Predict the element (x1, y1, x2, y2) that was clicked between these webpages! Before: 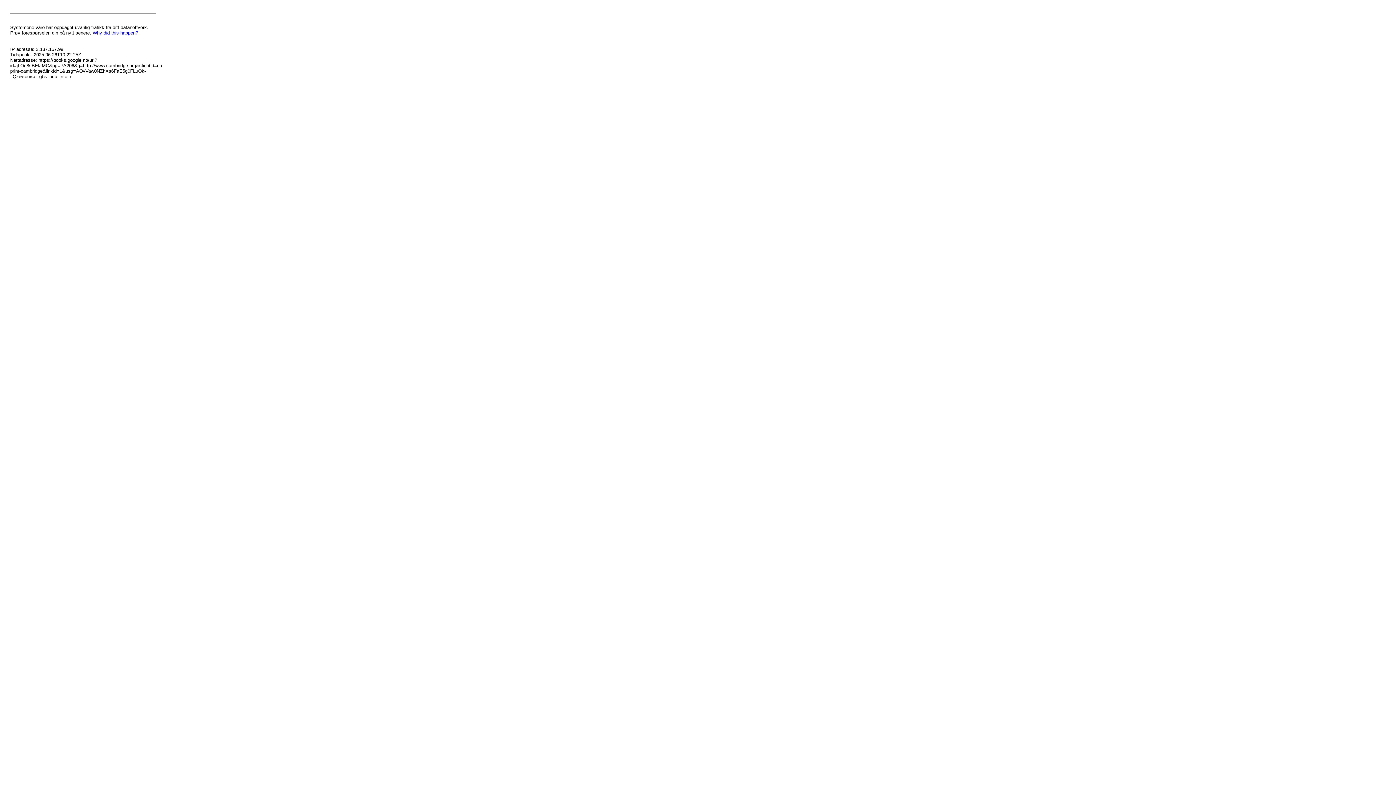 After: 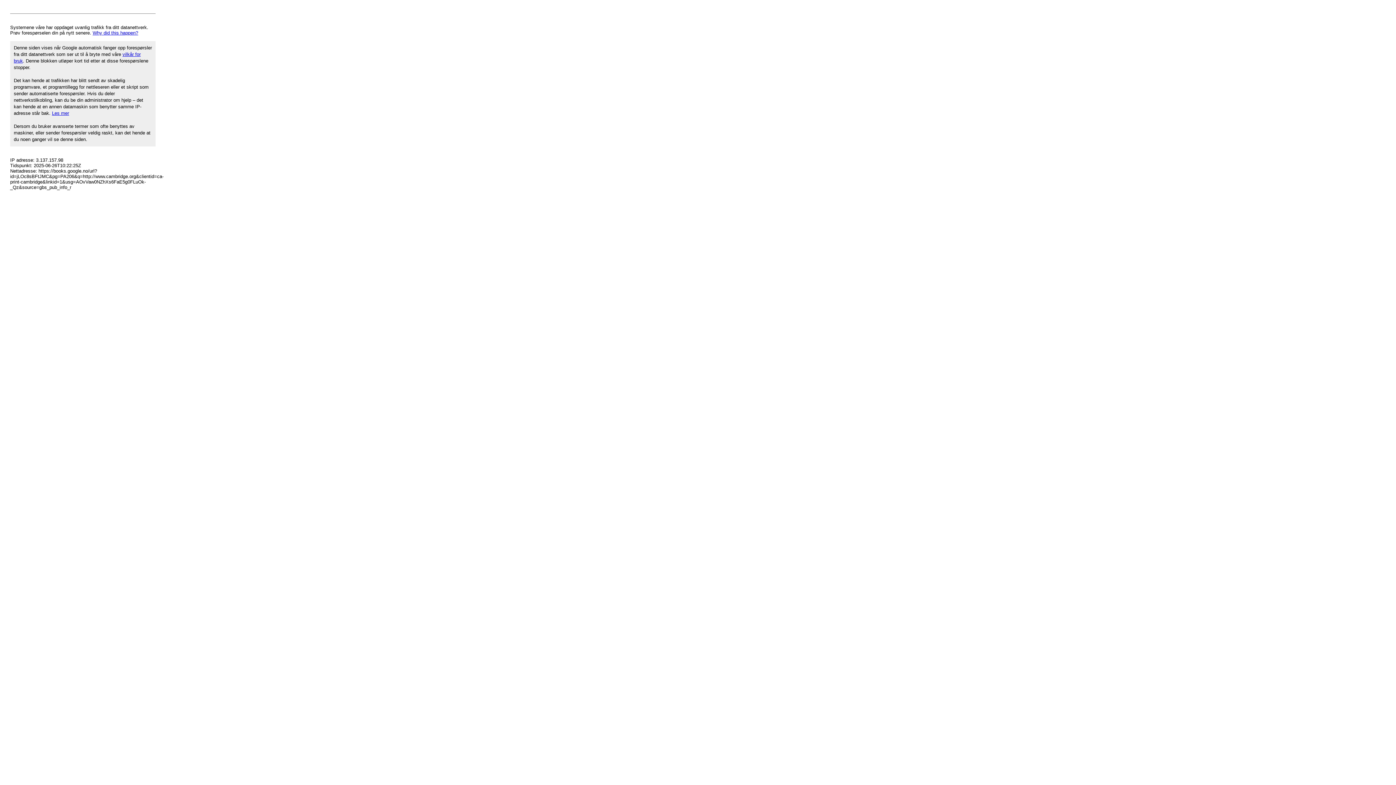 Action: bbox: (92, 30, 138, 35) label: Why did this happen?